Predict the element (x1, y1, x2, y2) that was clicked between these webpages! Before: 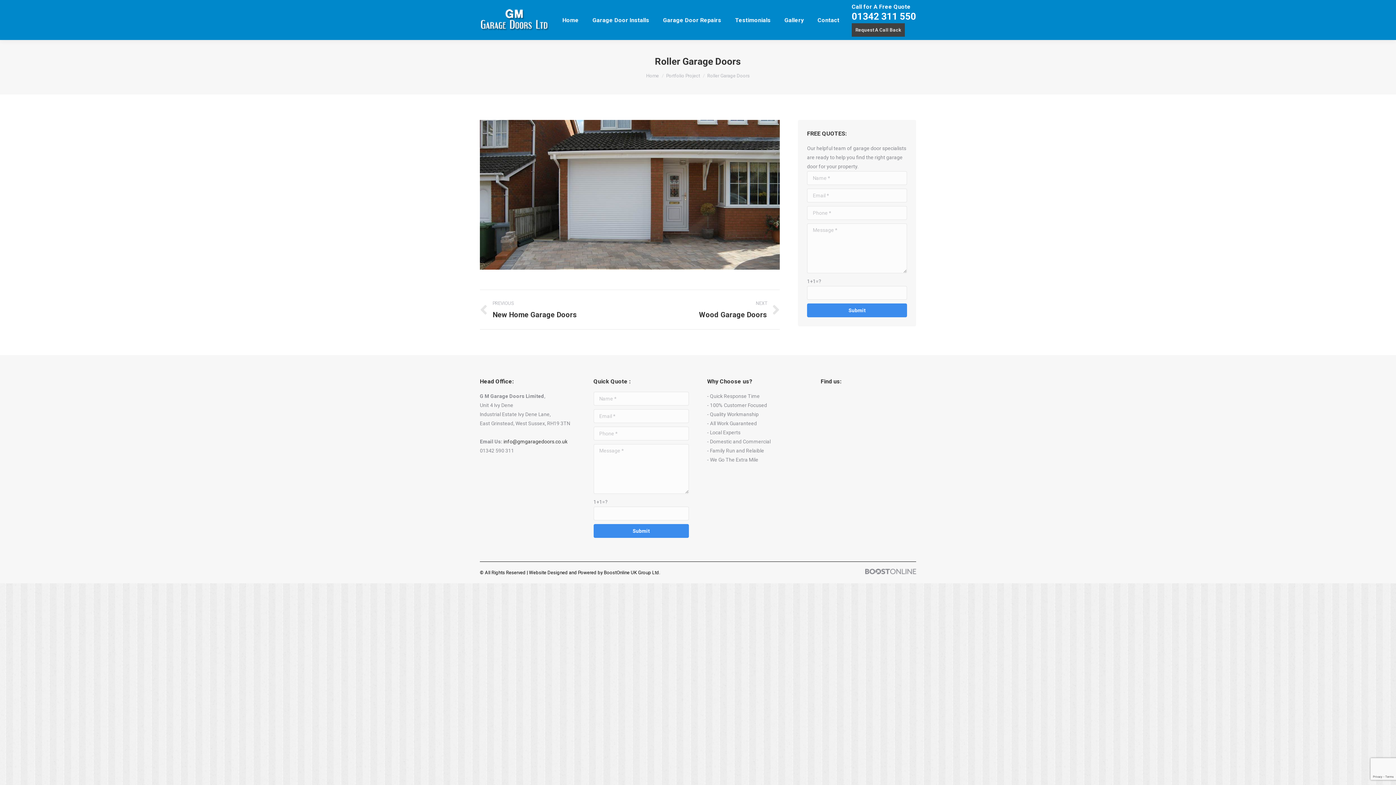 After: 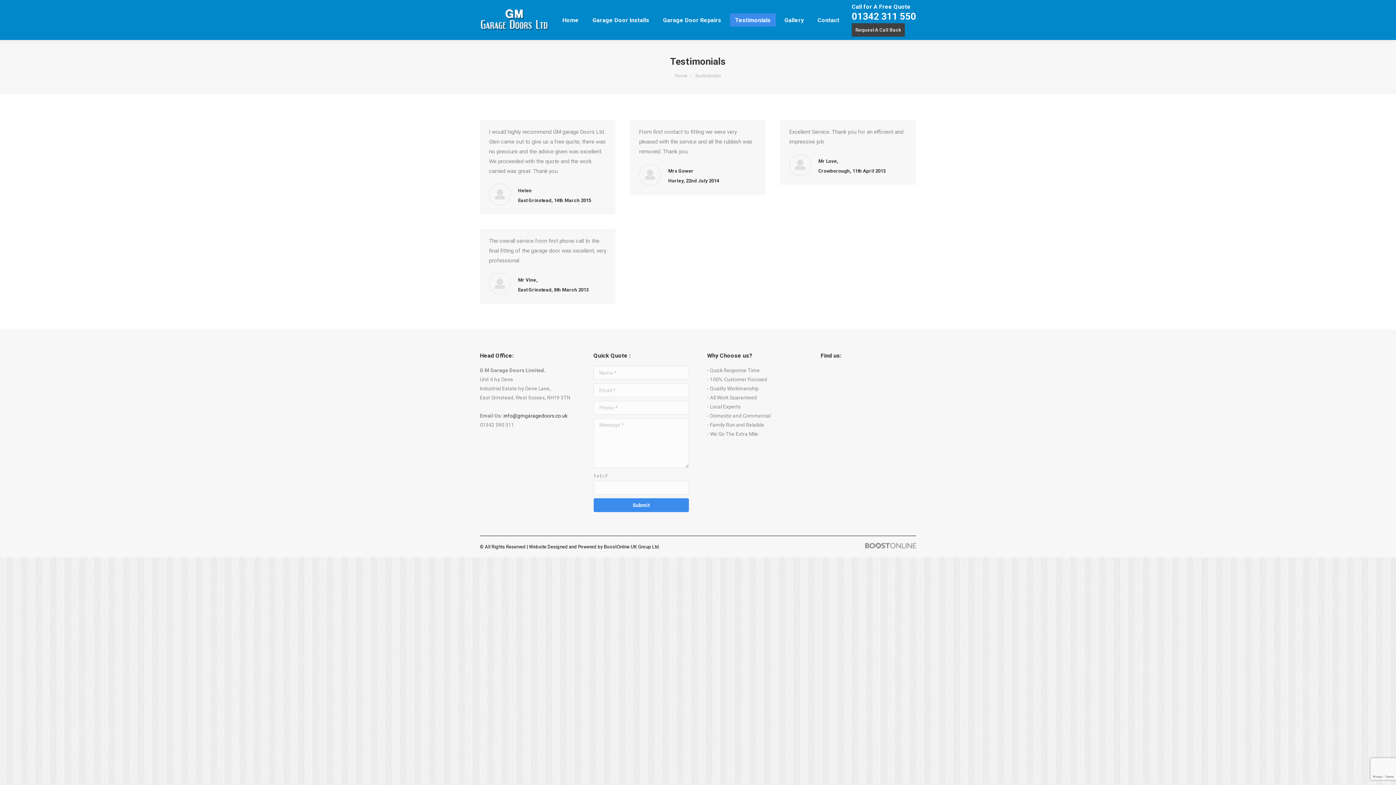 Action: bbox: (730, 13, 776, 26) label: Testimonials